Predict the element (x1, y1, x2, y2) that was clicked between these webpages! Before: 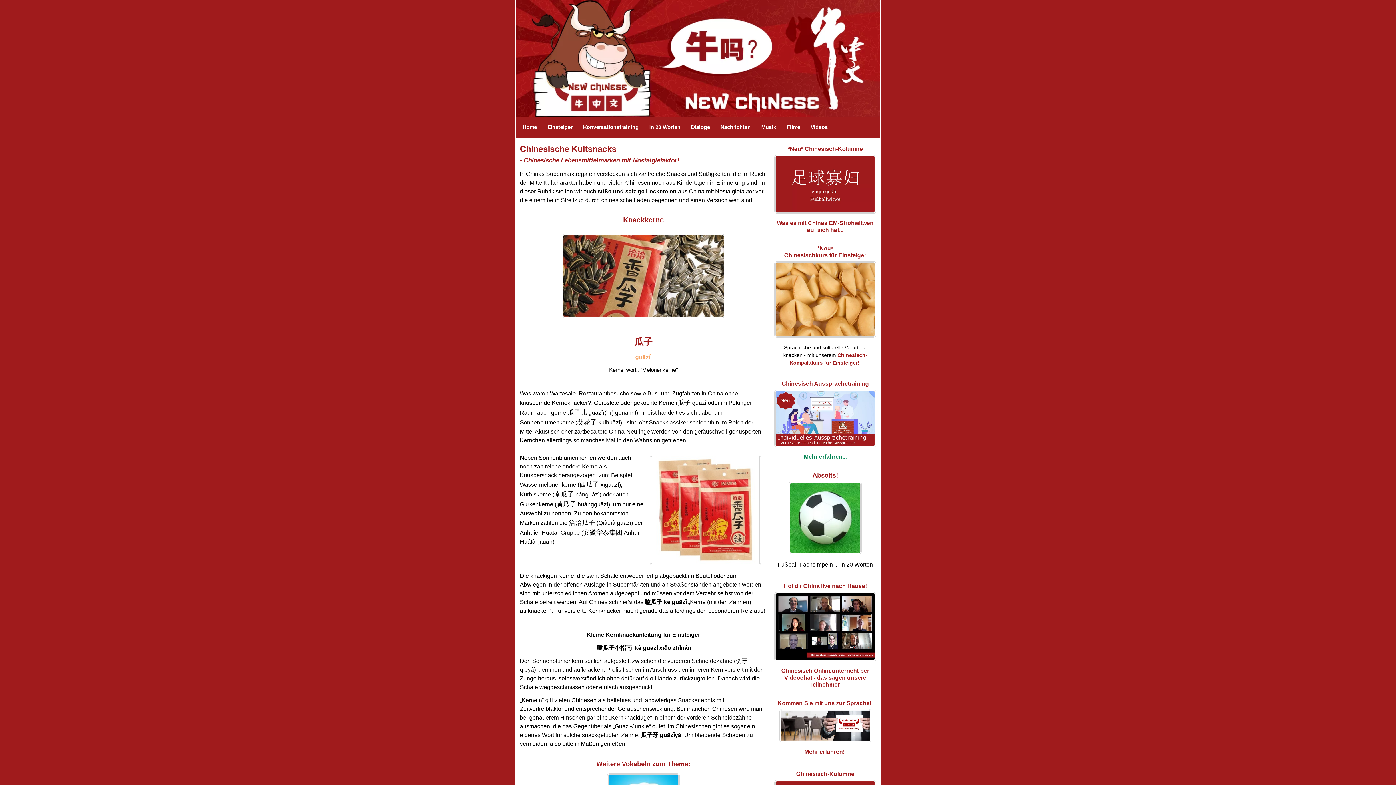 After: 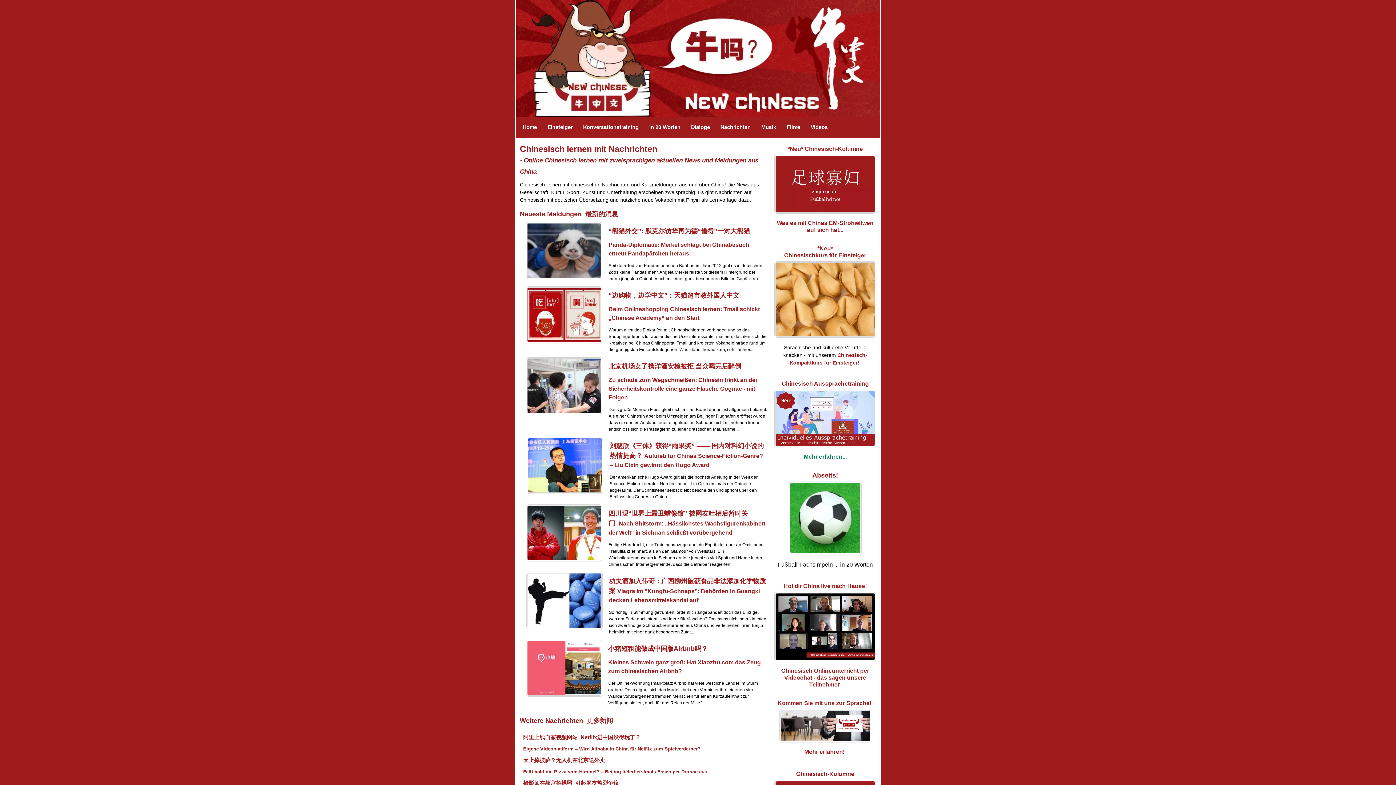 Action: bbox: (738, 150, 741, 153) label: Nachrichten